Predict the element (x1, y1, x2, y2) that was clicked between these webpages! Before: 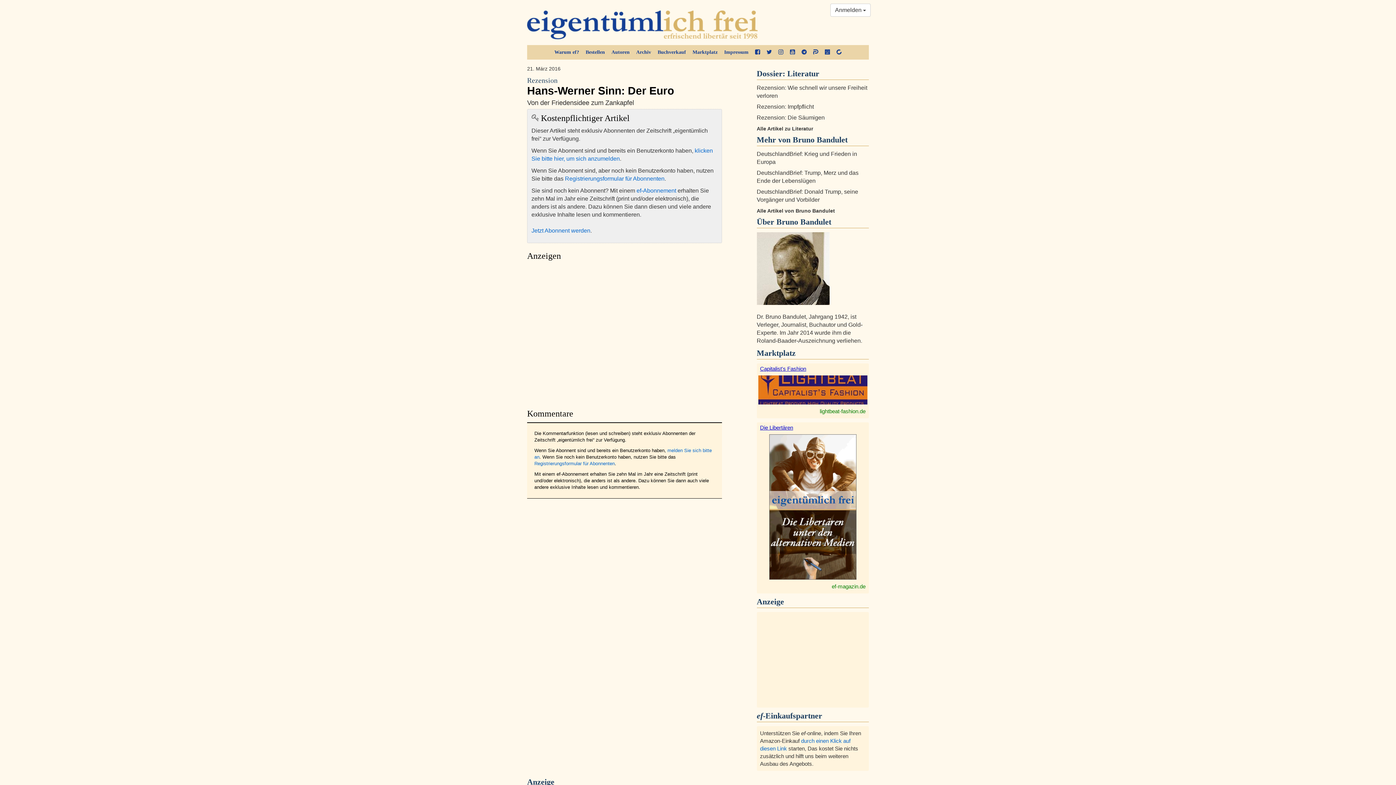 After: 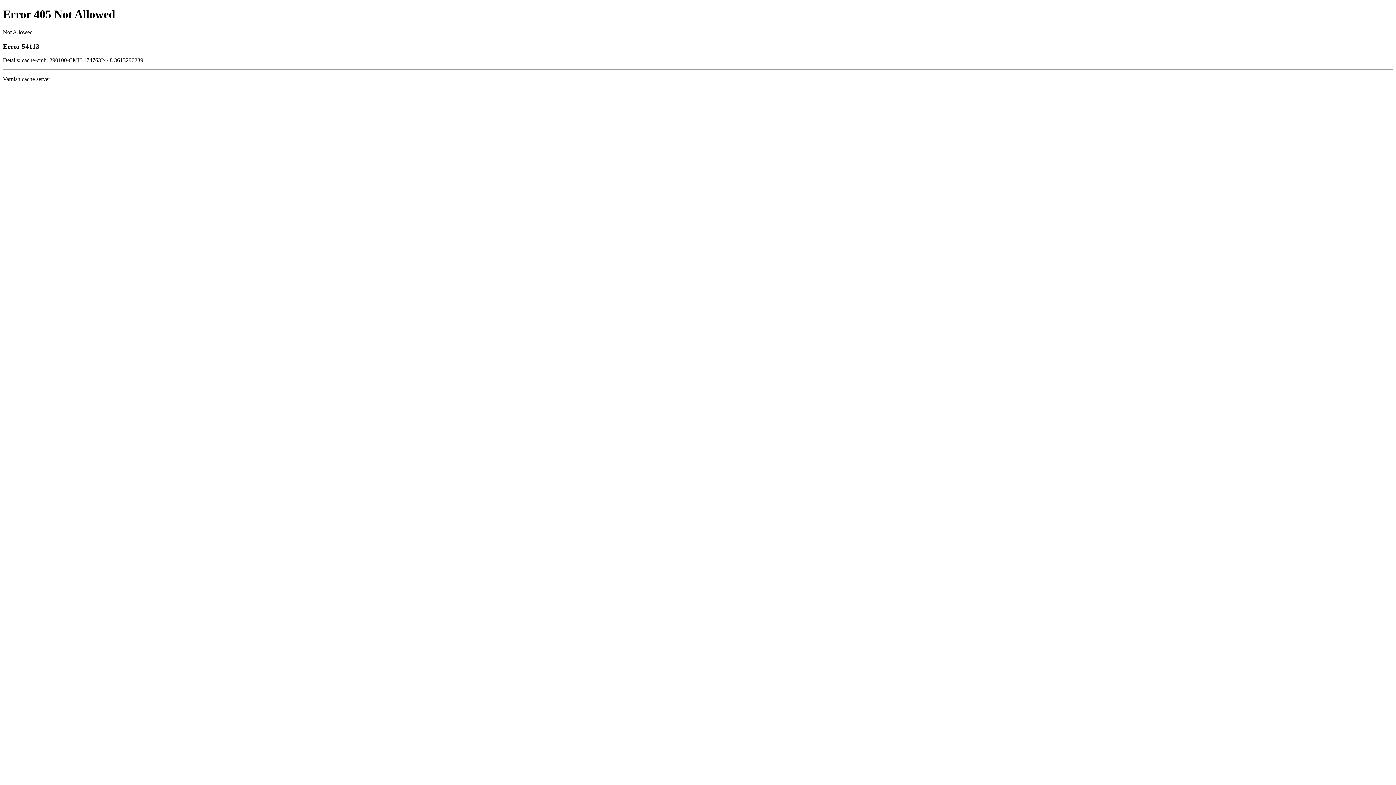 Action: bbox: (760, 365, 806, 372) label: Capitalist's Fashion